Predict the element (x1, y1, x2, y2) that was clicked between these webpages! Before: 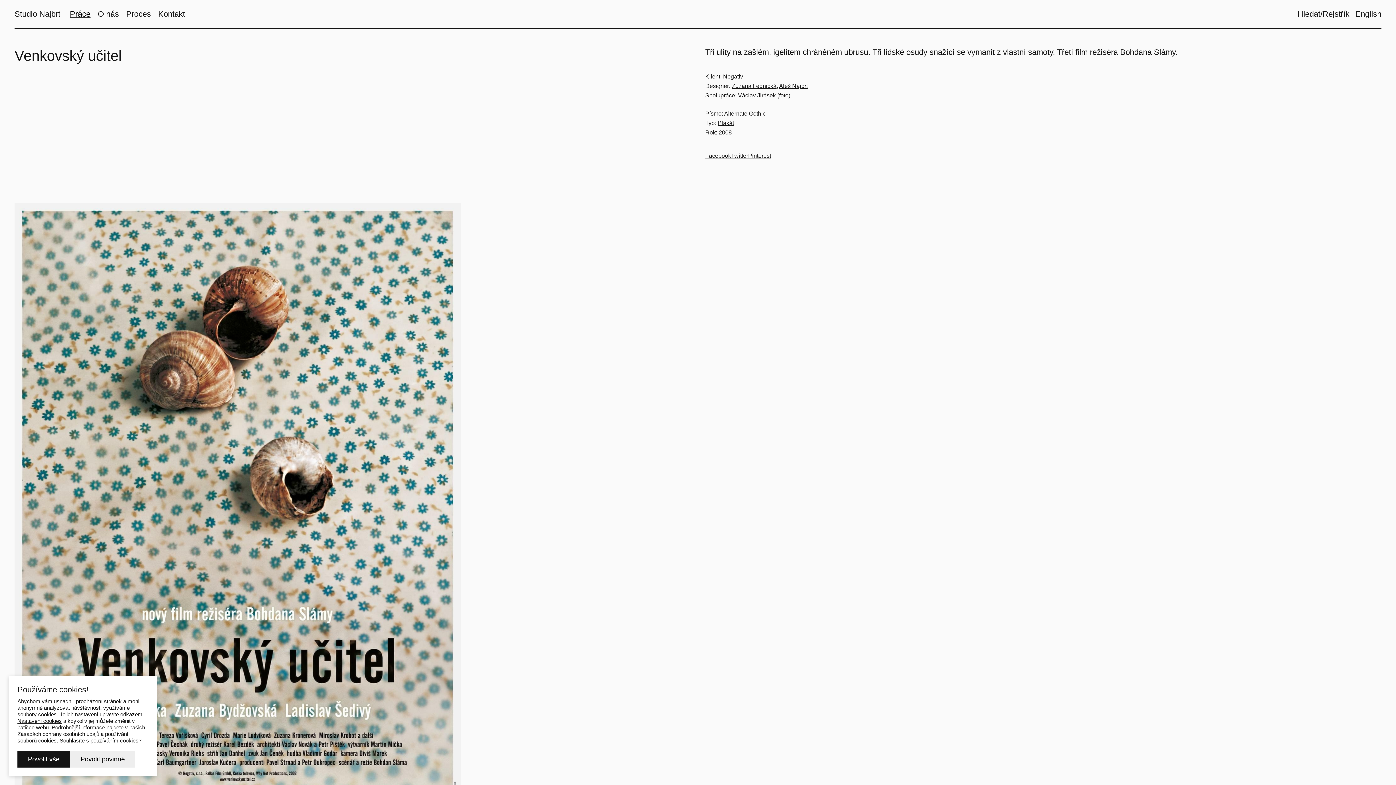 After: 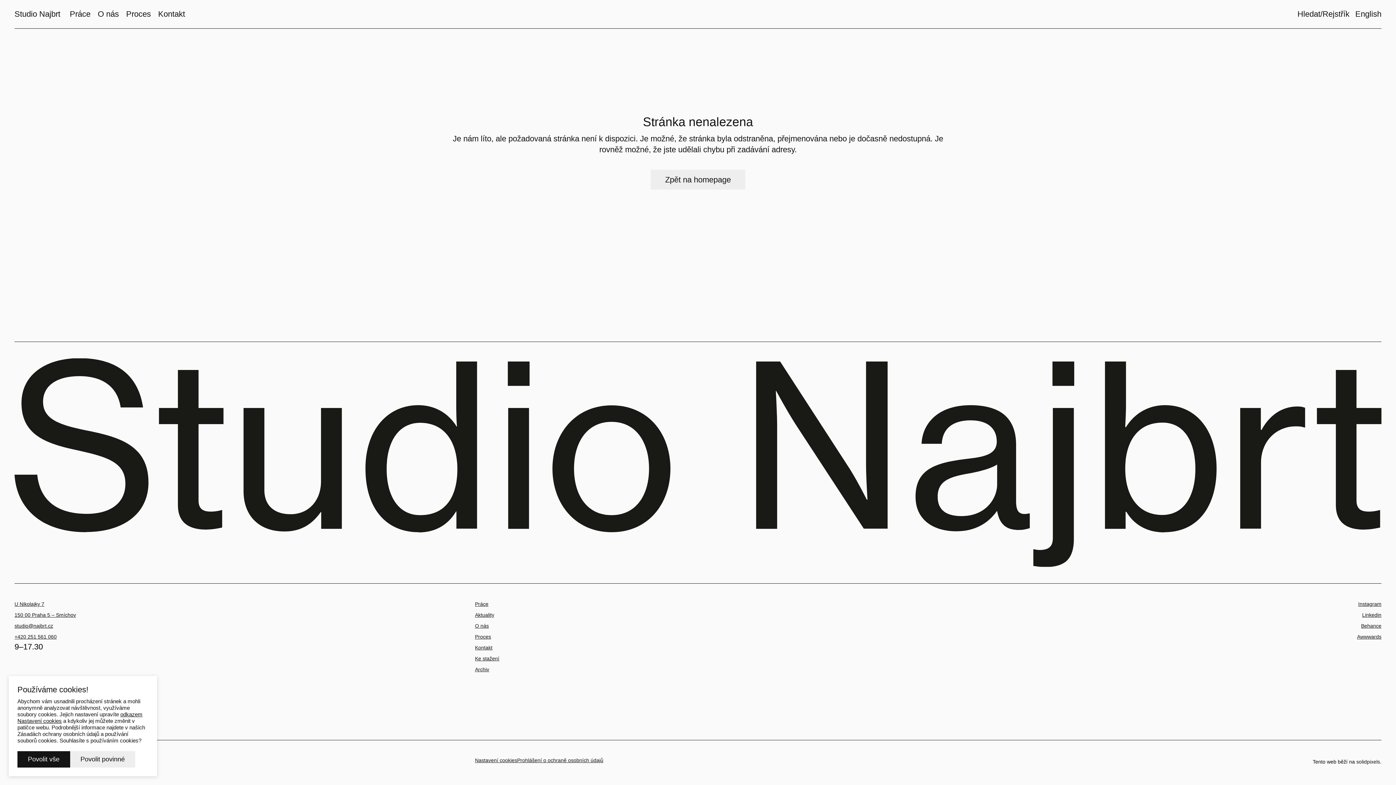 Action: bbox: (14, 10, 60, 18) label: Studio Najbrt